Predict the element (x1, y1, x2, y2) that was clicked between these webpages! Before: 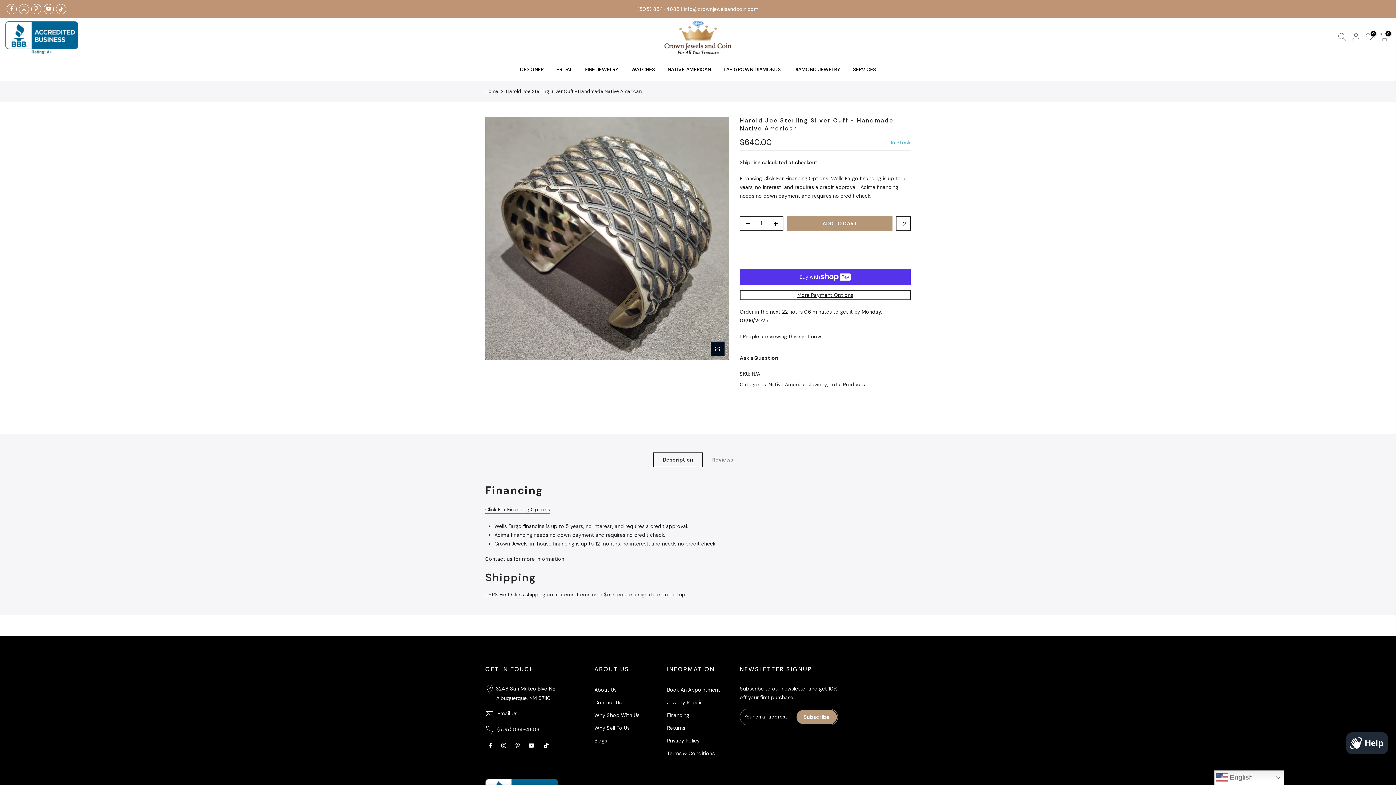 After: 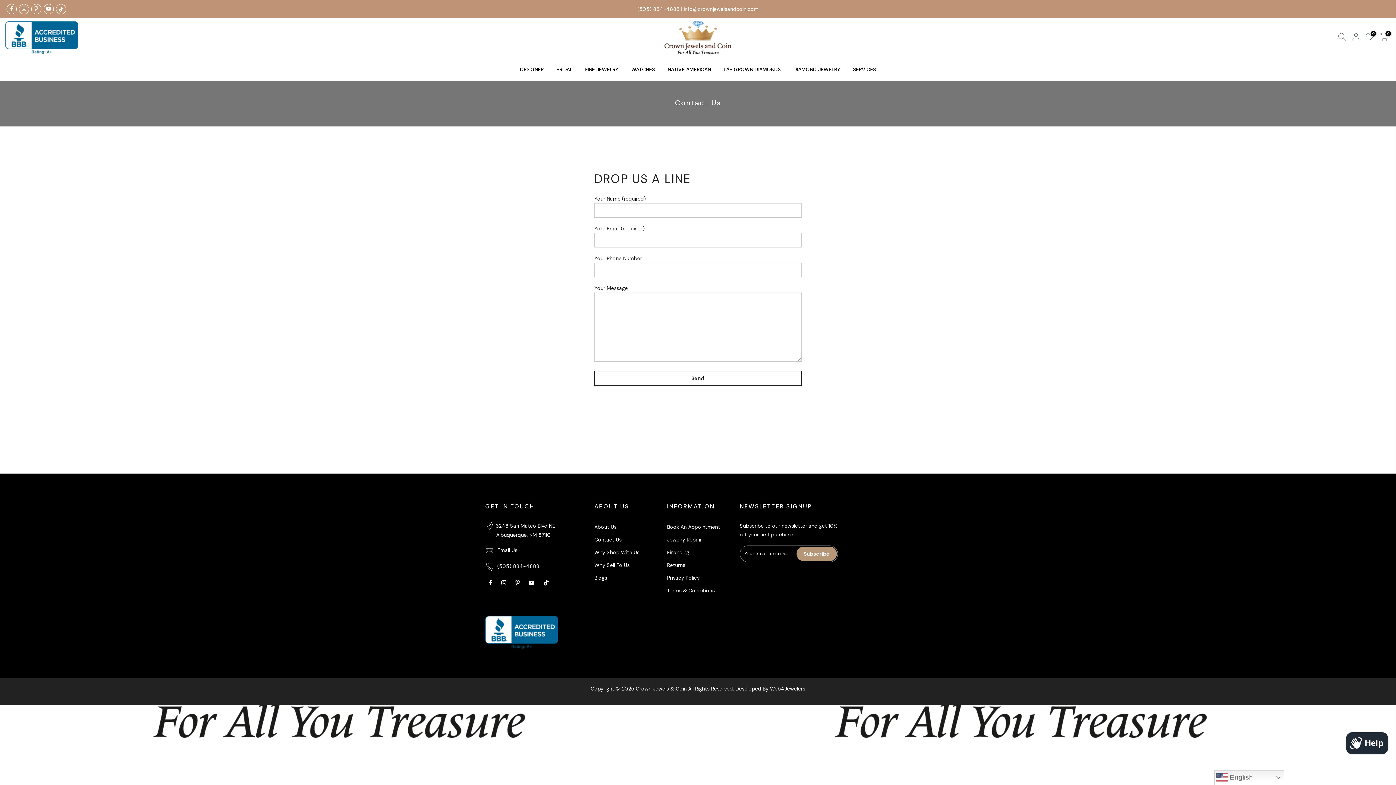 Action: label: Contact Us bbox: (594, 699, 621, 706)